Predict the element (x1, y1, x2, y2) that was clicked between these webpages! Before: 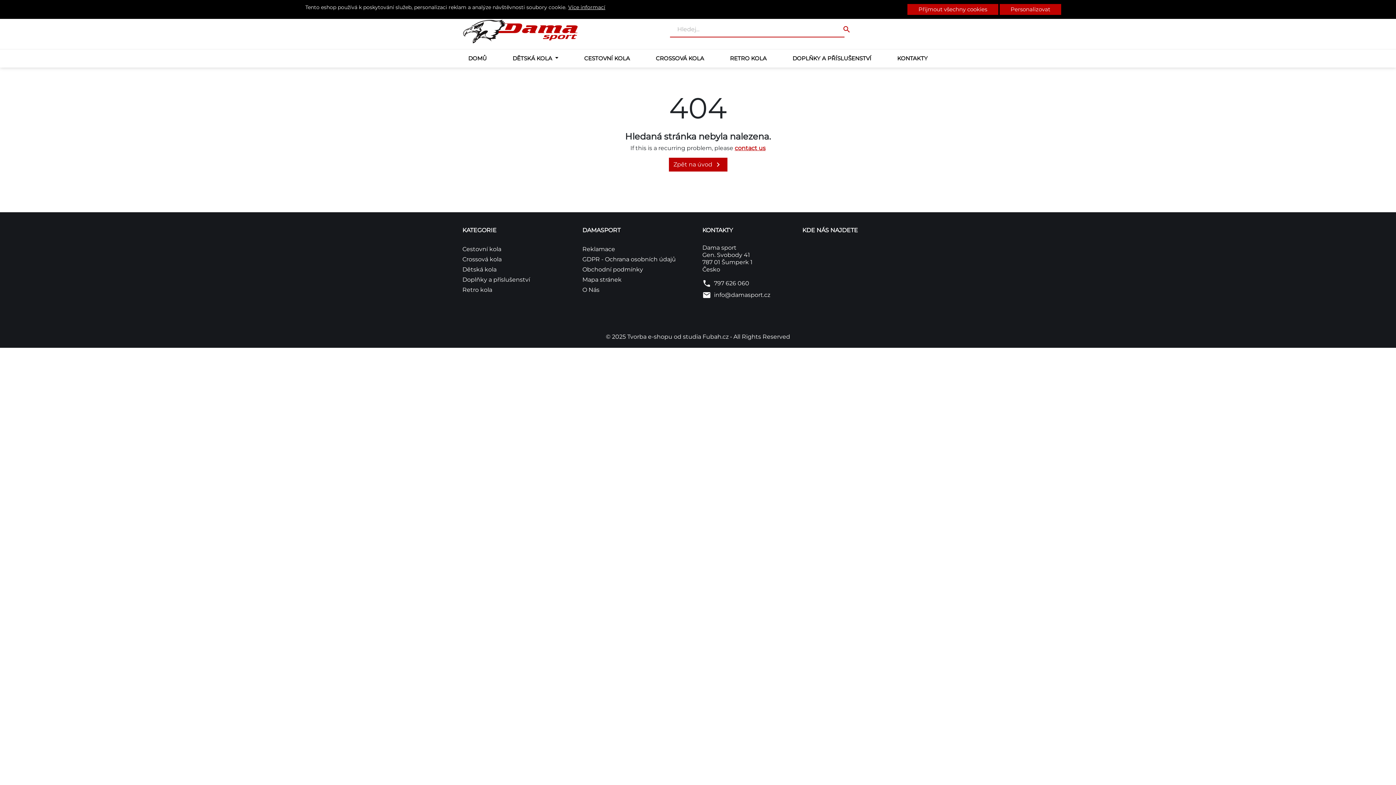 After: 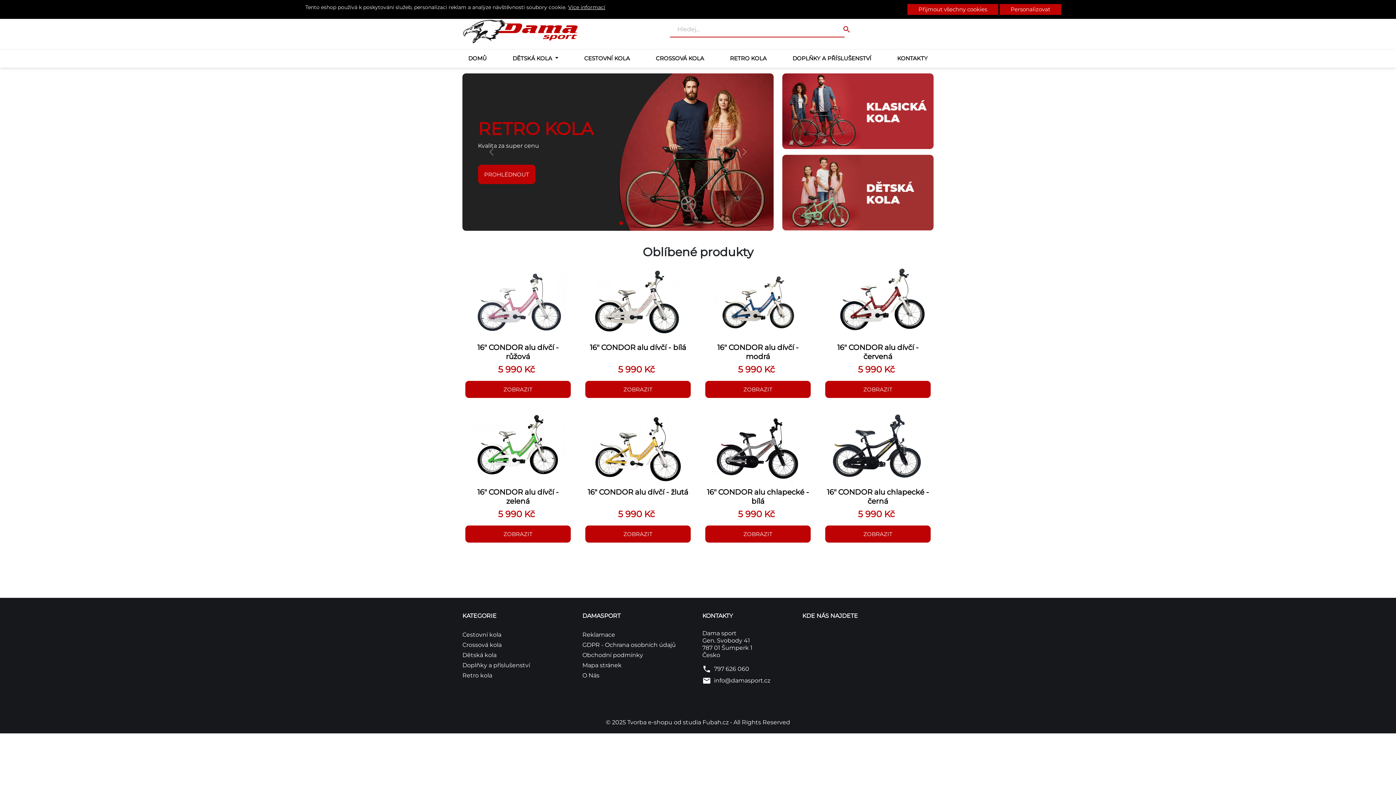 Action: bbox: (668, 157, 727, 171) label: Zpět na úvod 